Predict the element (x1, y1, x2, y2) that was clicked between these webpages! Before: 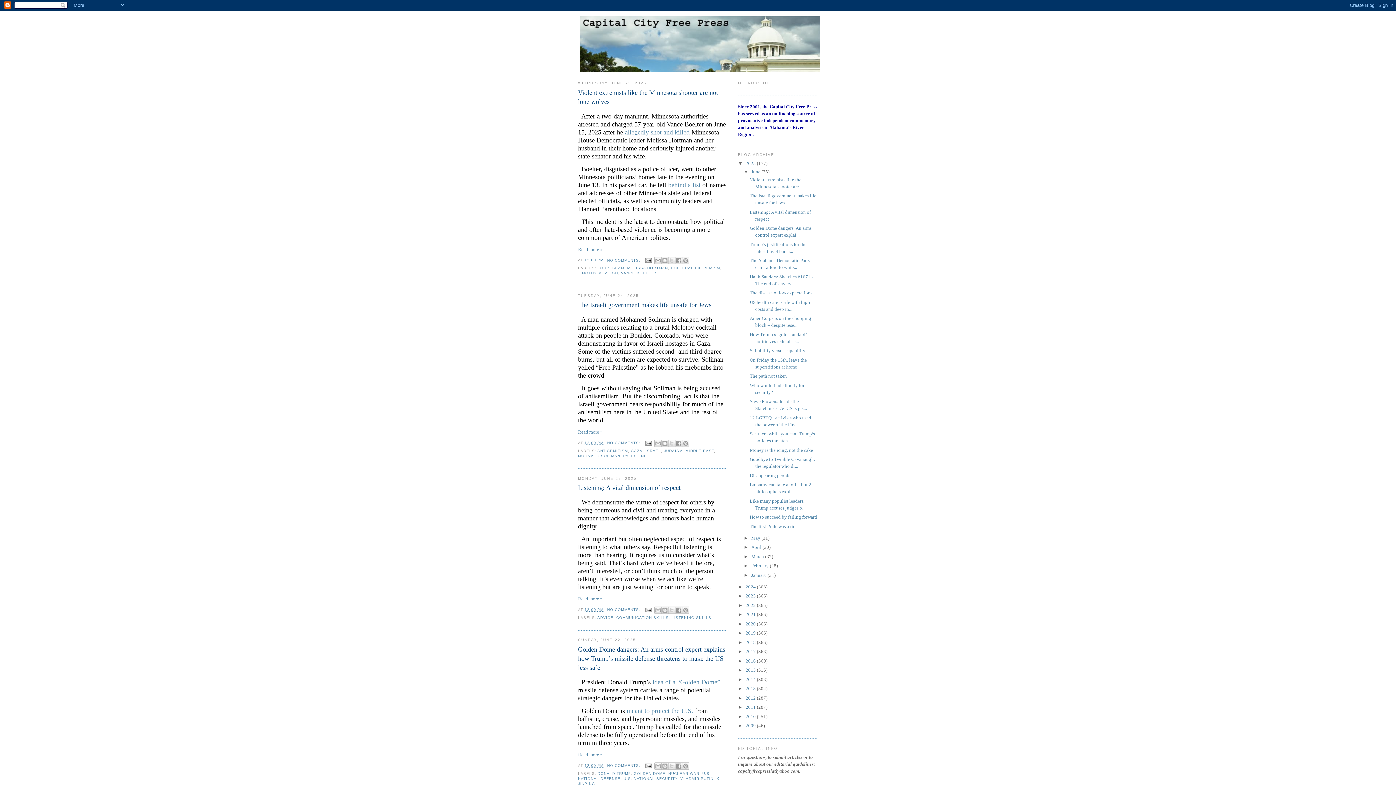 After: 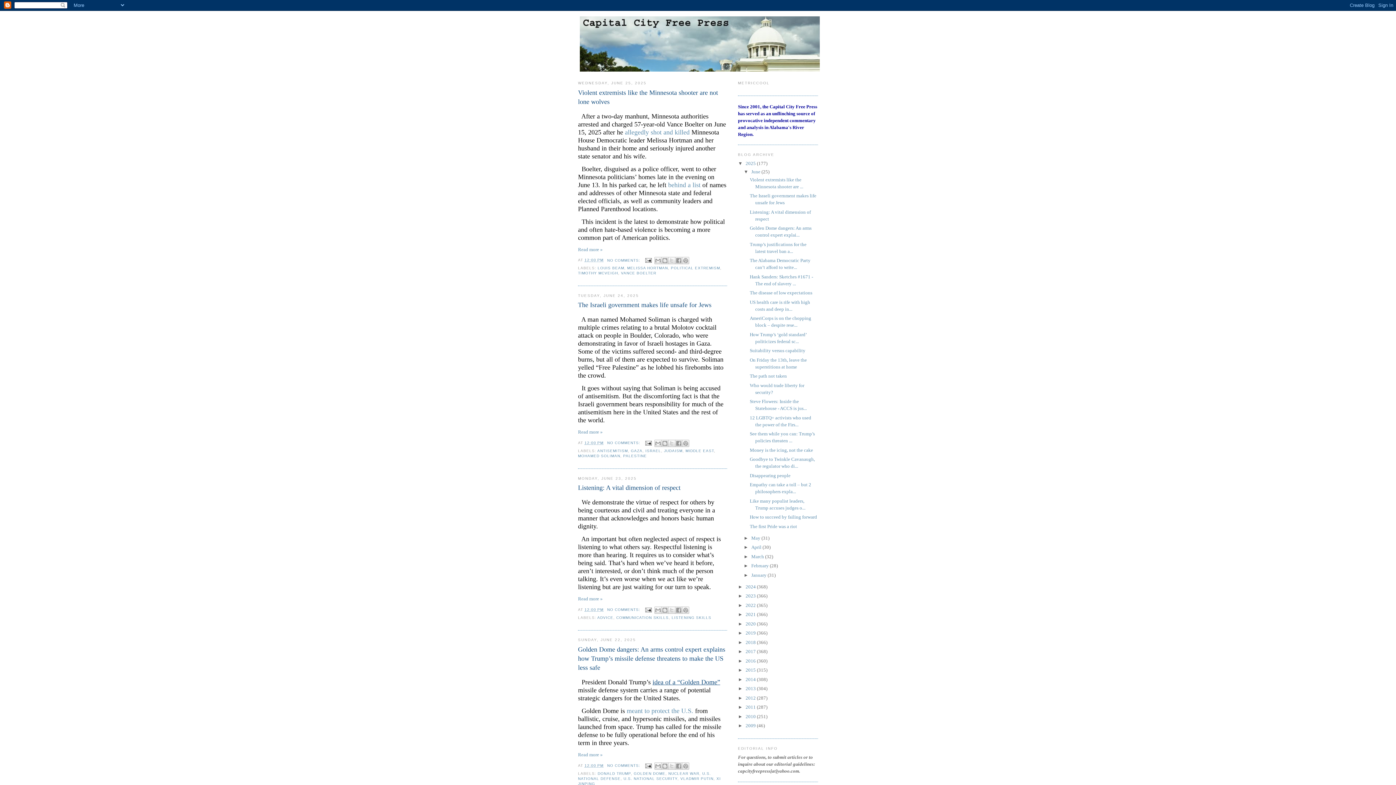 Action: bbox: (652, 678, 720, 686) label: idea of a “Golden Dome”